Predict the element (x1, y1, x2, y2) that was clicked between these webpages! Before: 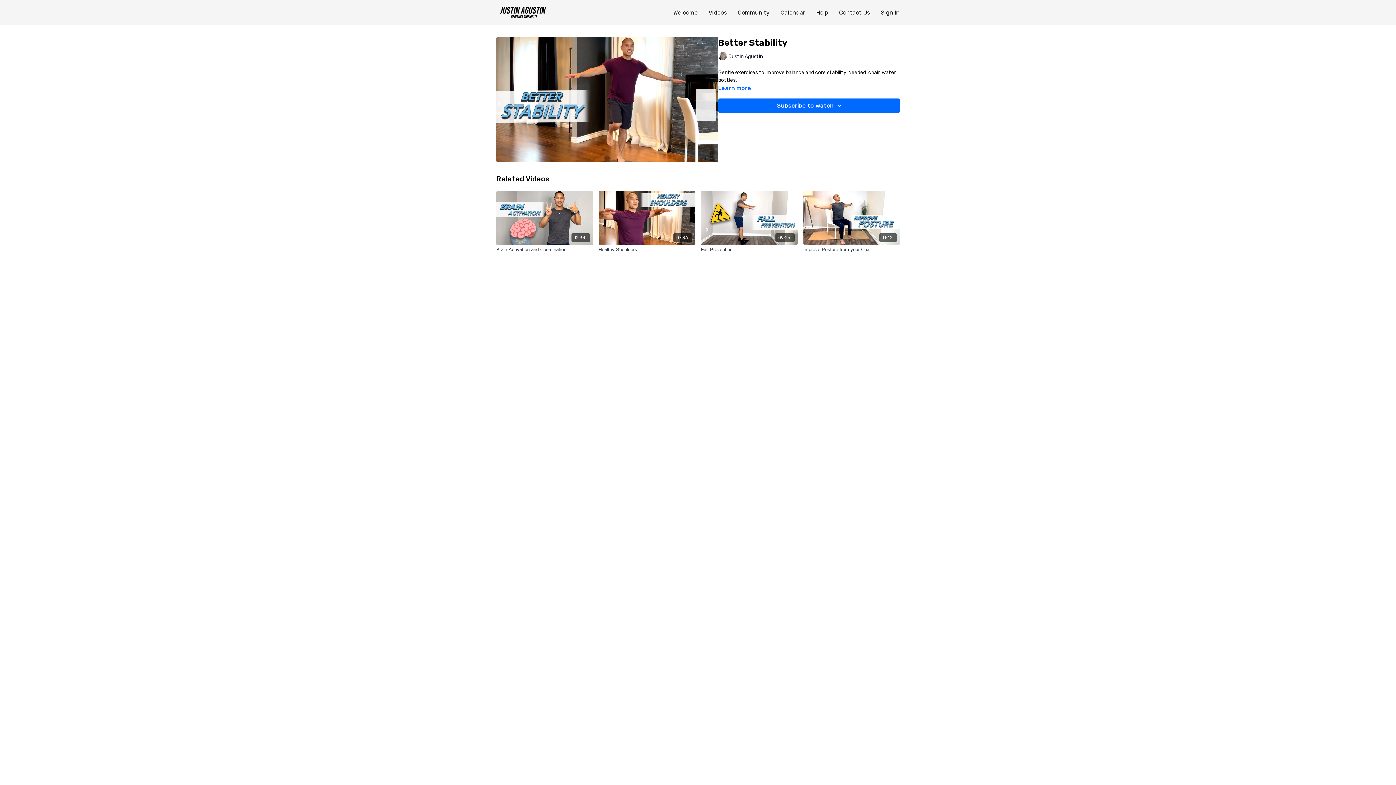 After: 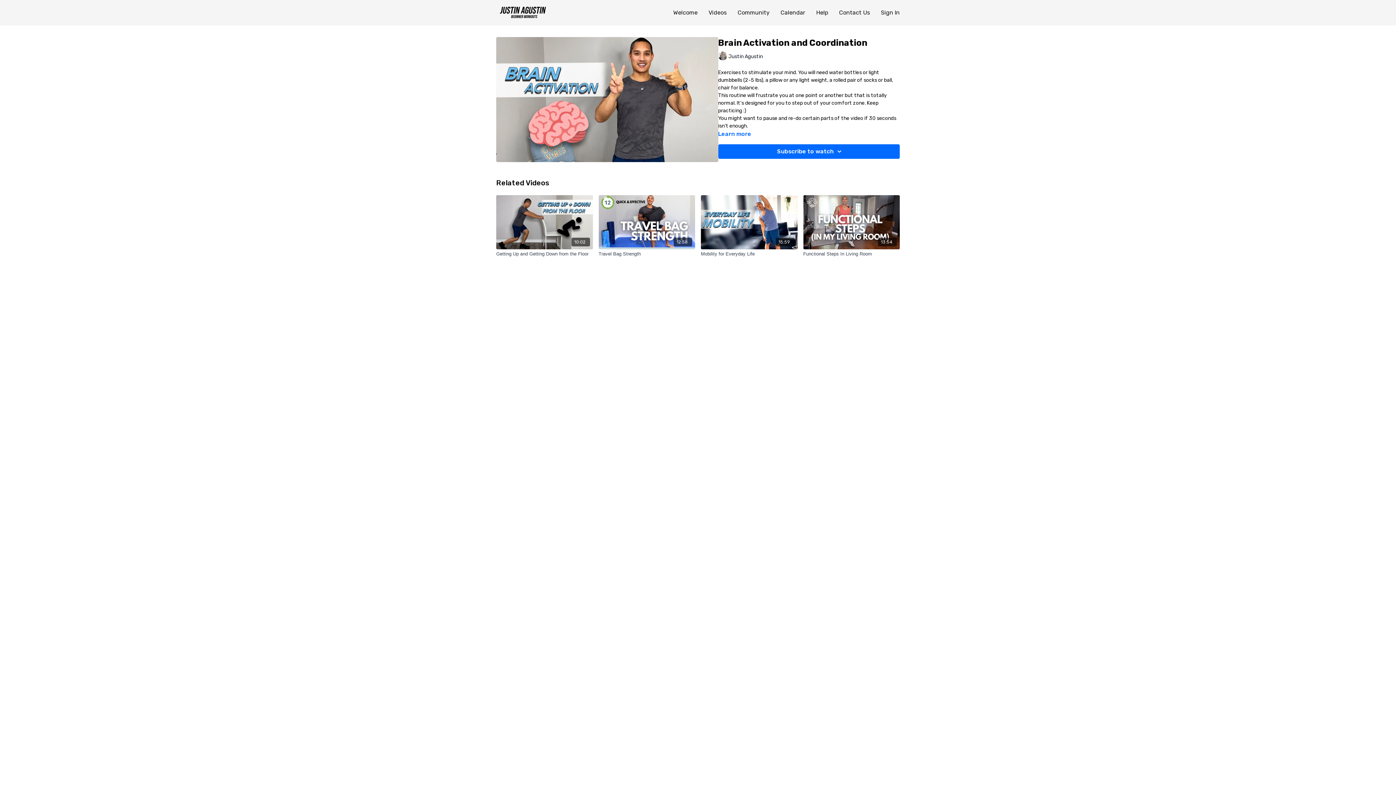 Action: bbox: (496, 246, 592, 253) label: Brain Activation and Coordination 